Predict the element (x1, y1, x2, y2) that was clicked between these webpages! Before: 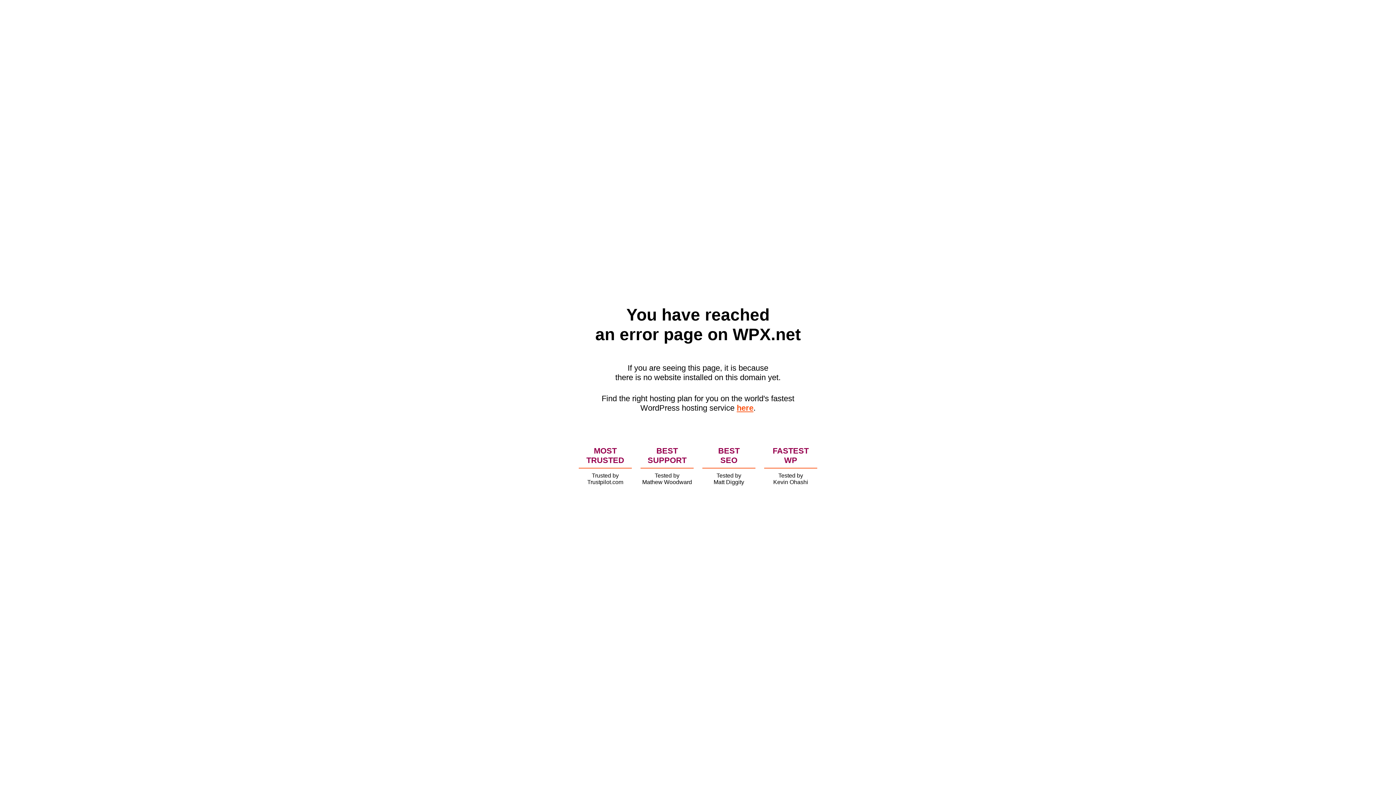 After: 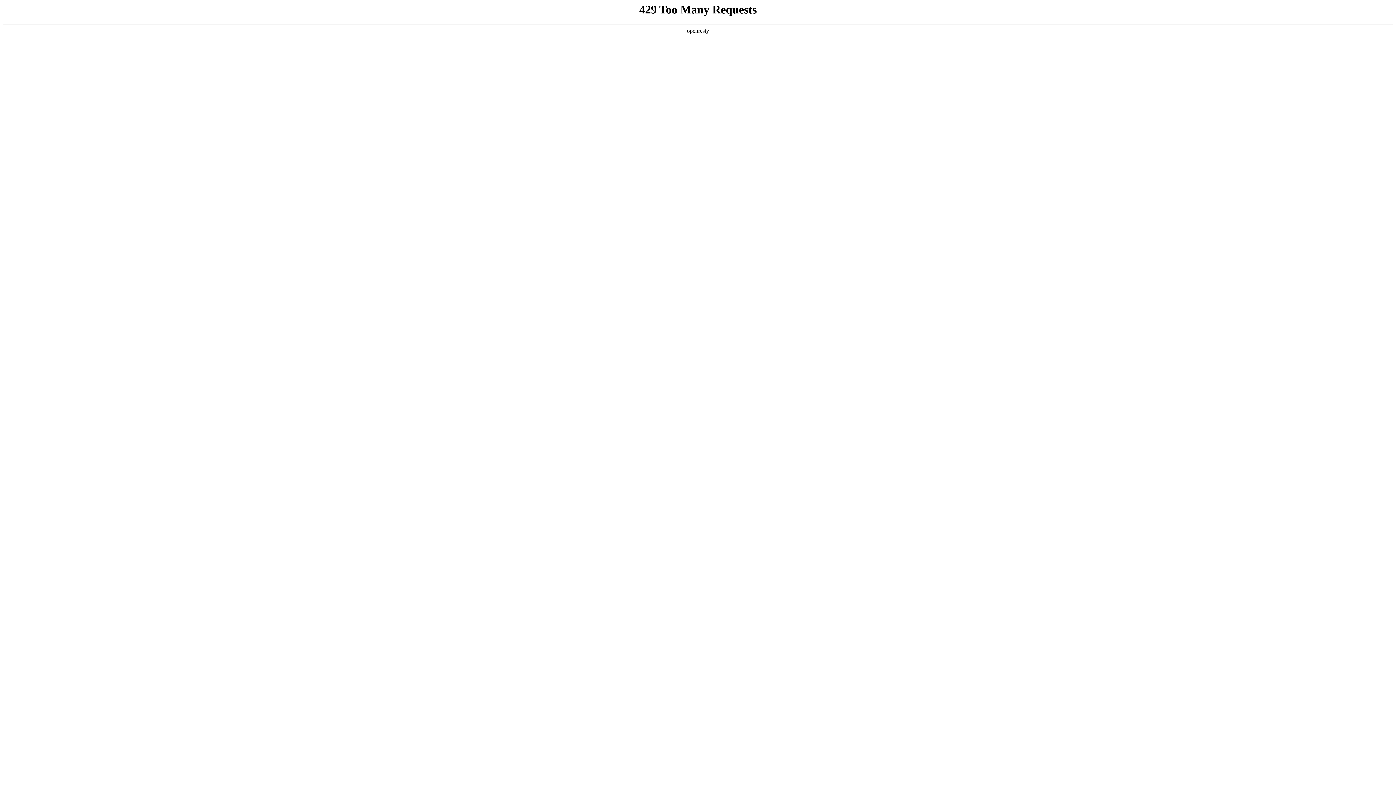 Action: bbox: (736, 403, 753, 412) label: here